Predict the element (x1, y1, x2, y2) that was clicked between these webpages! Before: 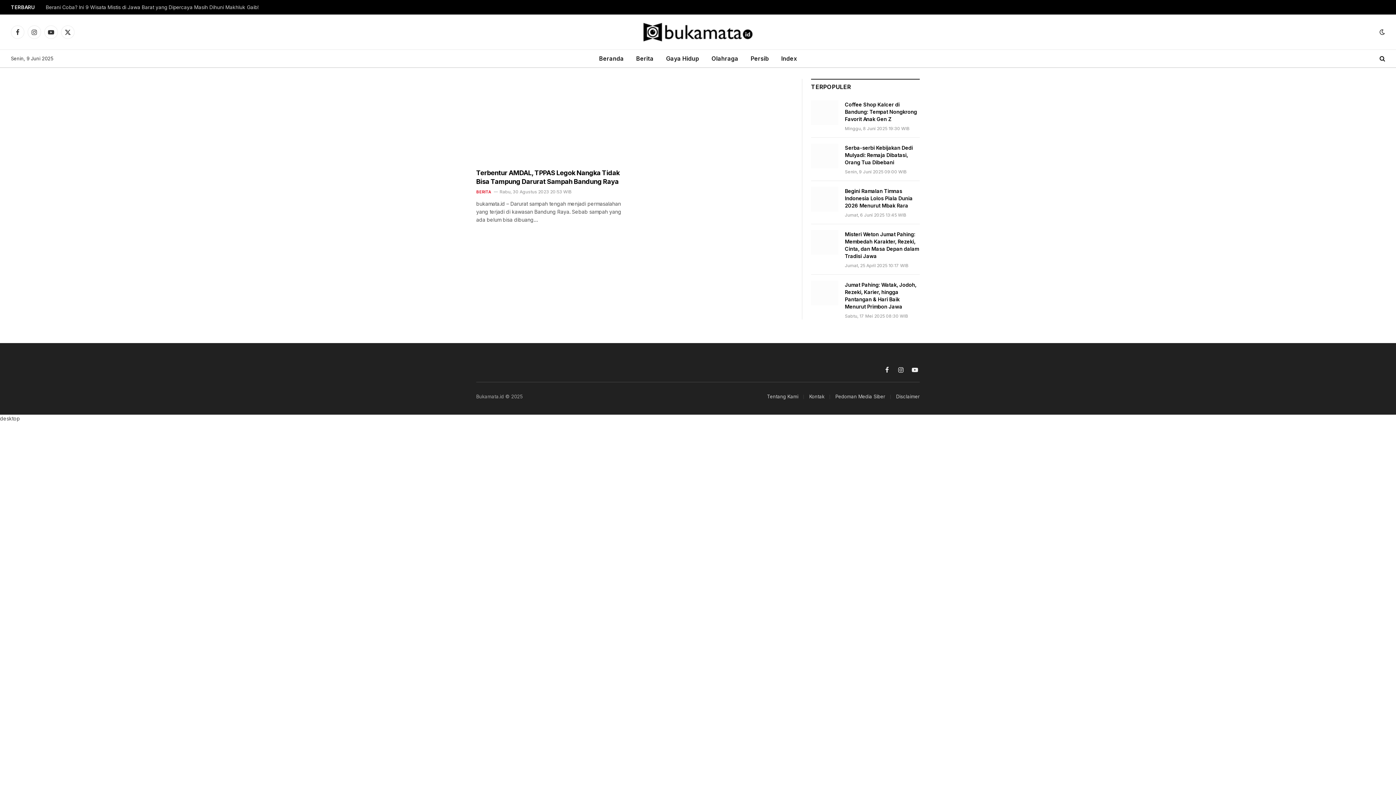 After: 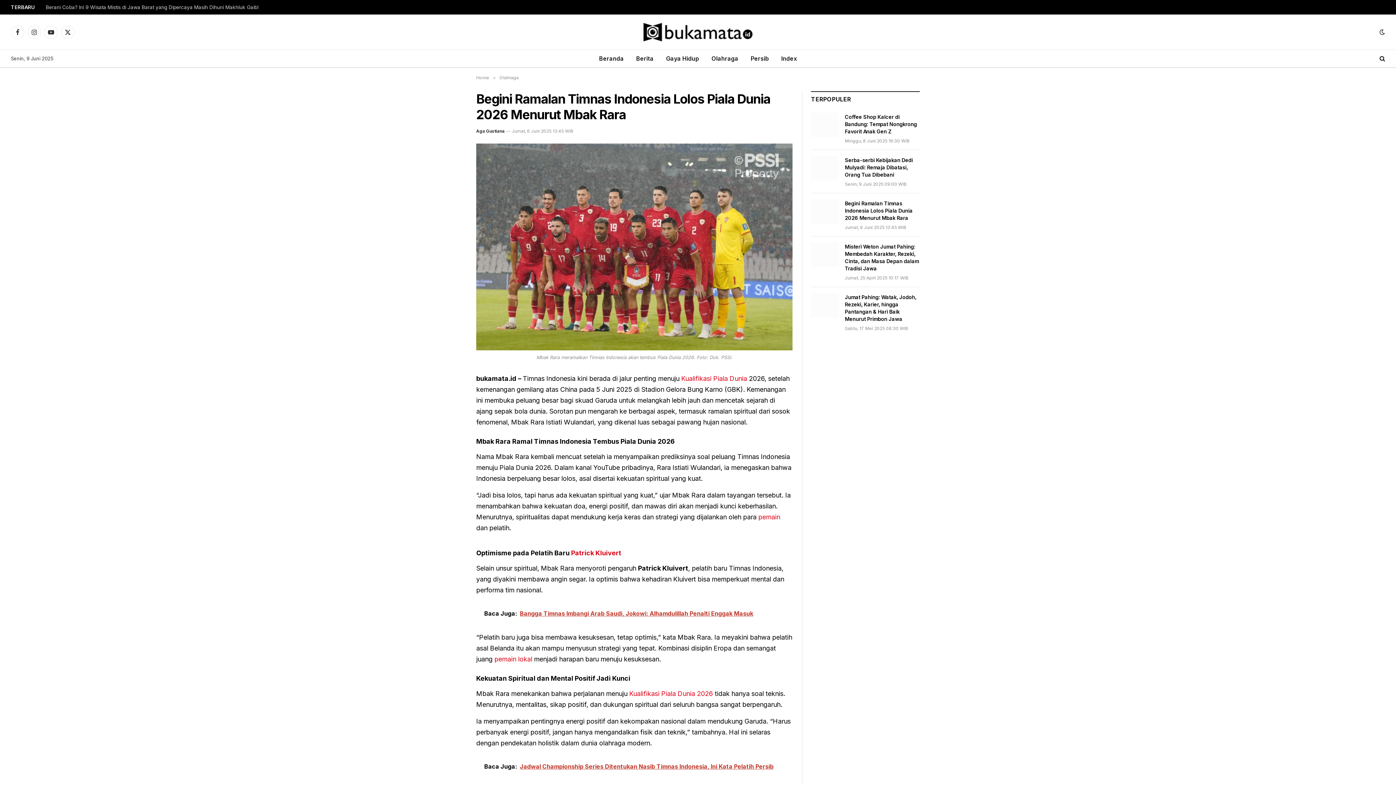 Action: label: Begini Ramalan Timnas Indonesia Lolos Piala Dunia 2026 Menurut Mbak Rara bbox: (845, 187, 920, 209)